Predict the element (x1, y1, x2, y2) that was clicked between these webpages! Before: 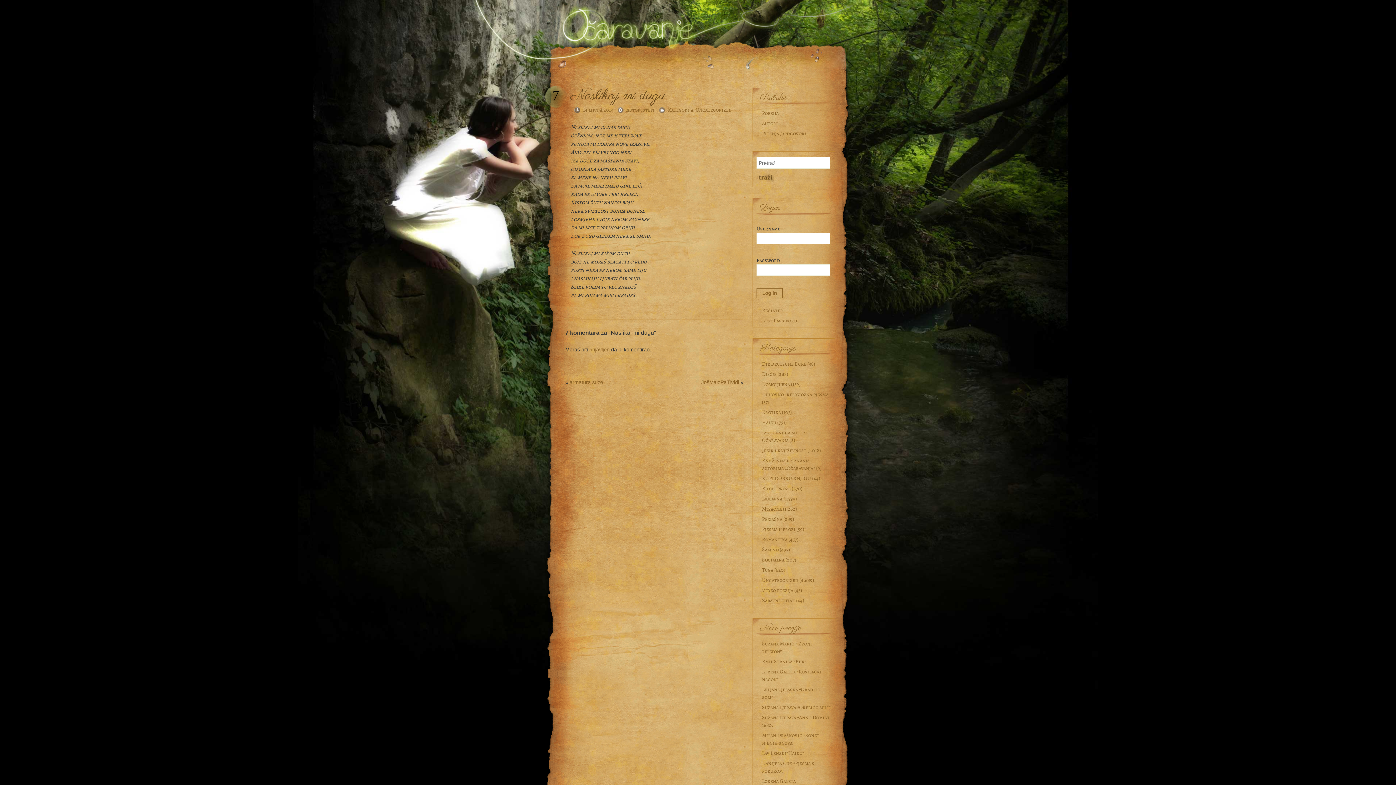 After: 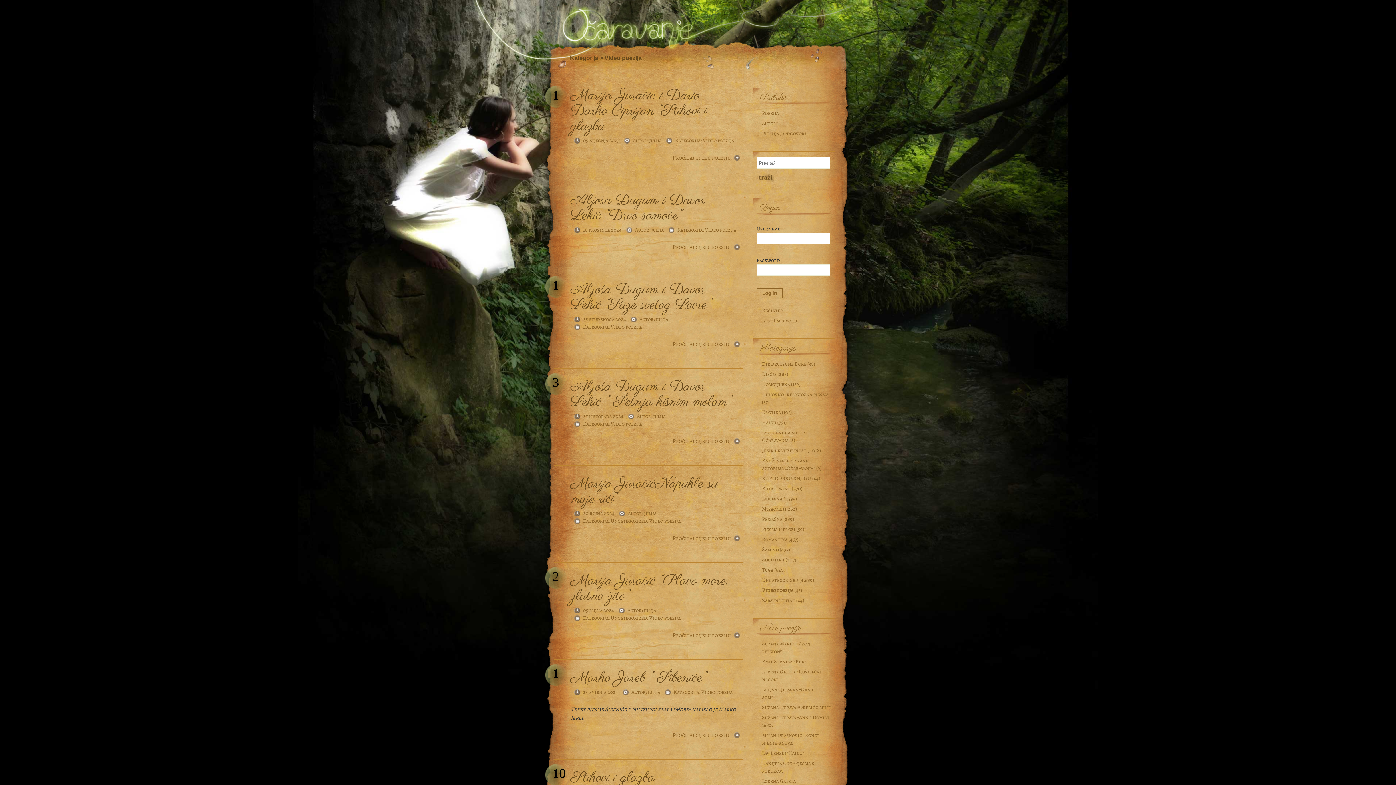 Action: label: Video poezija bbox: (762, 586, 793, 594)